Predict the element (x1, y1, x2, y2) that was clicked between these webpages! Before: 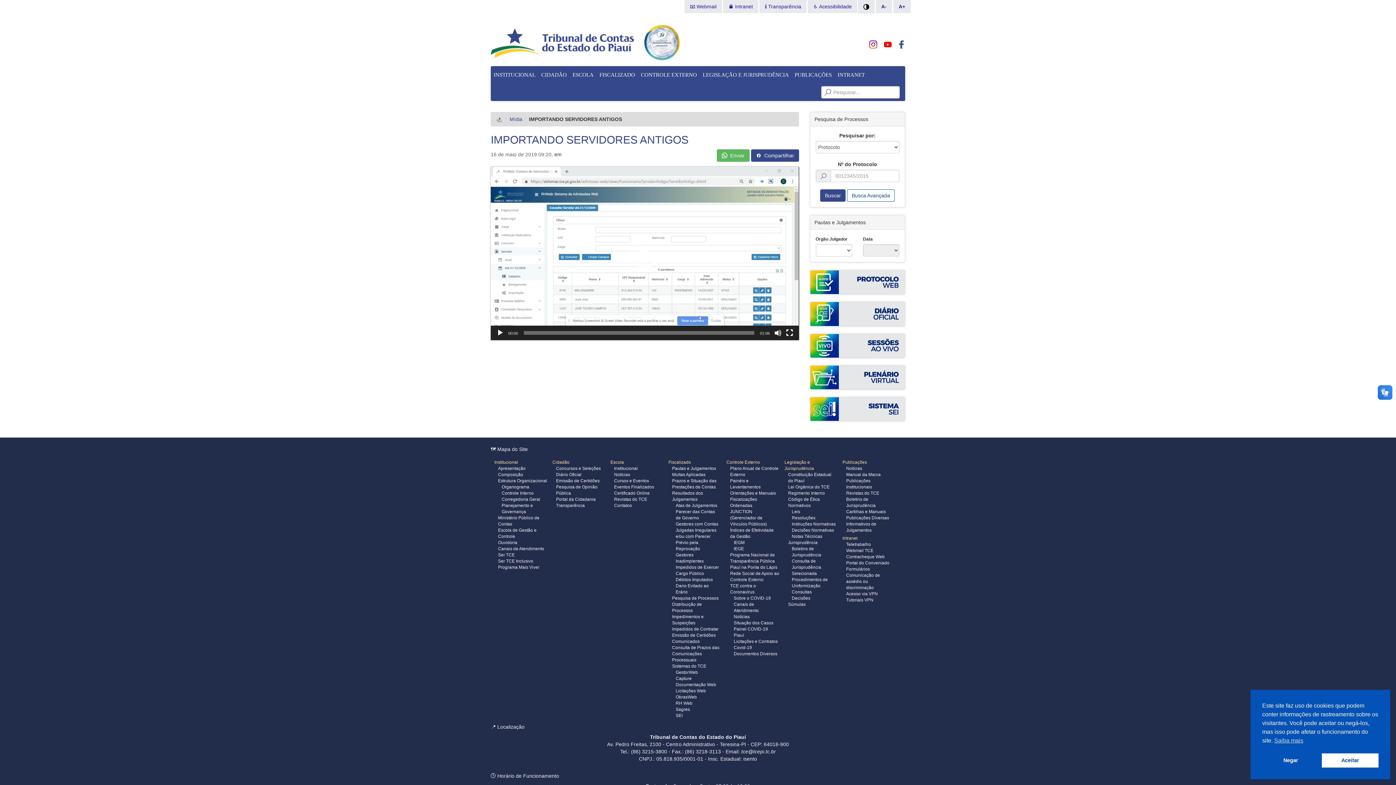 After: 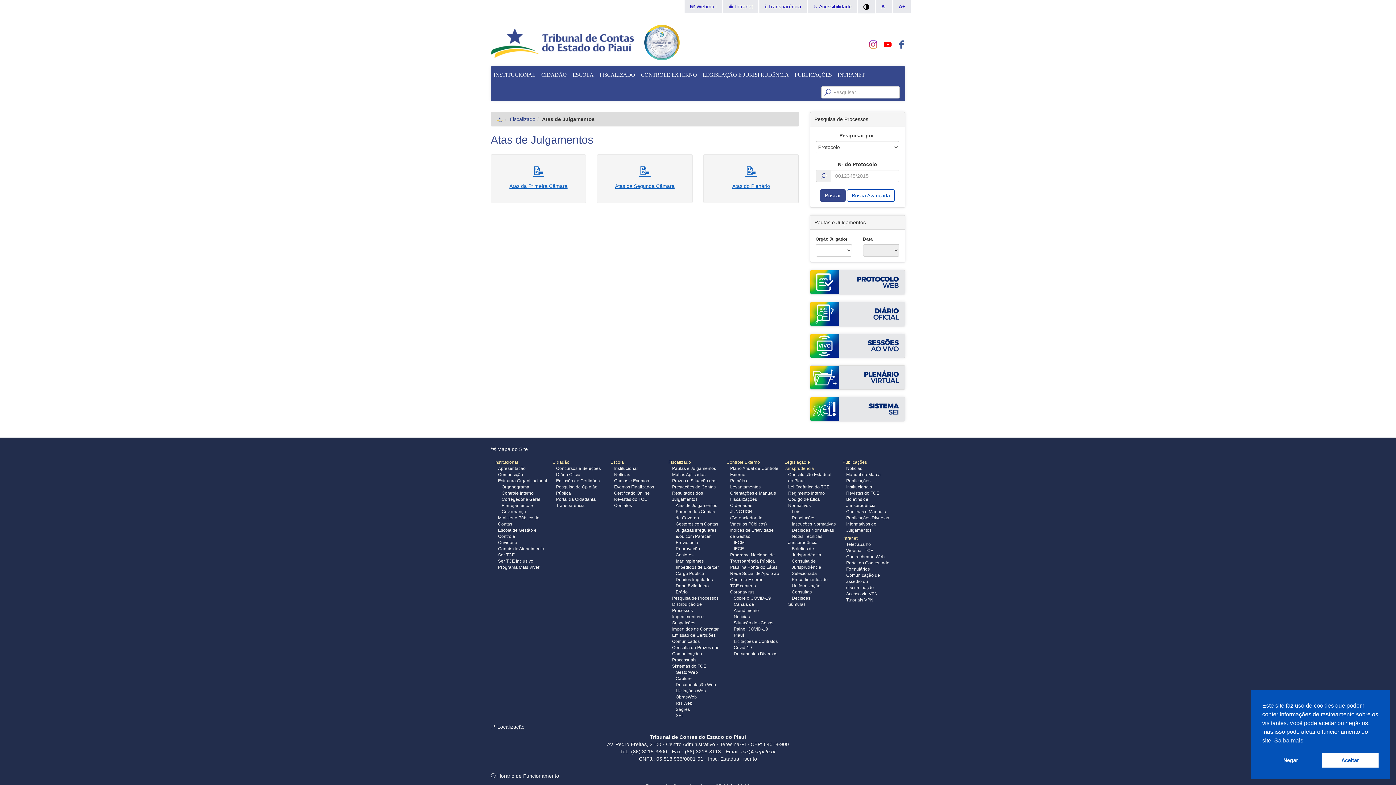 Action: bbox: (675, 503, 717, 508) label: Atas de Julgamentos